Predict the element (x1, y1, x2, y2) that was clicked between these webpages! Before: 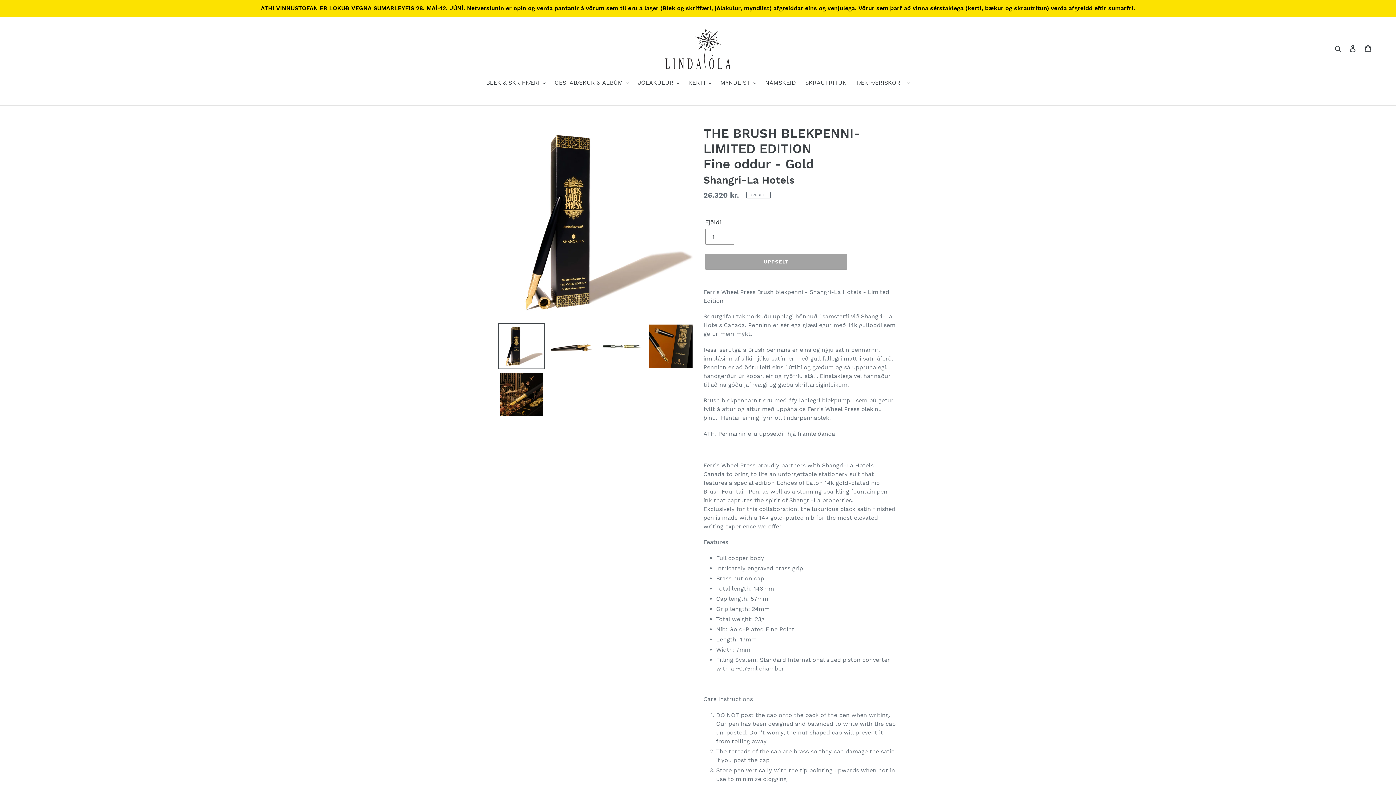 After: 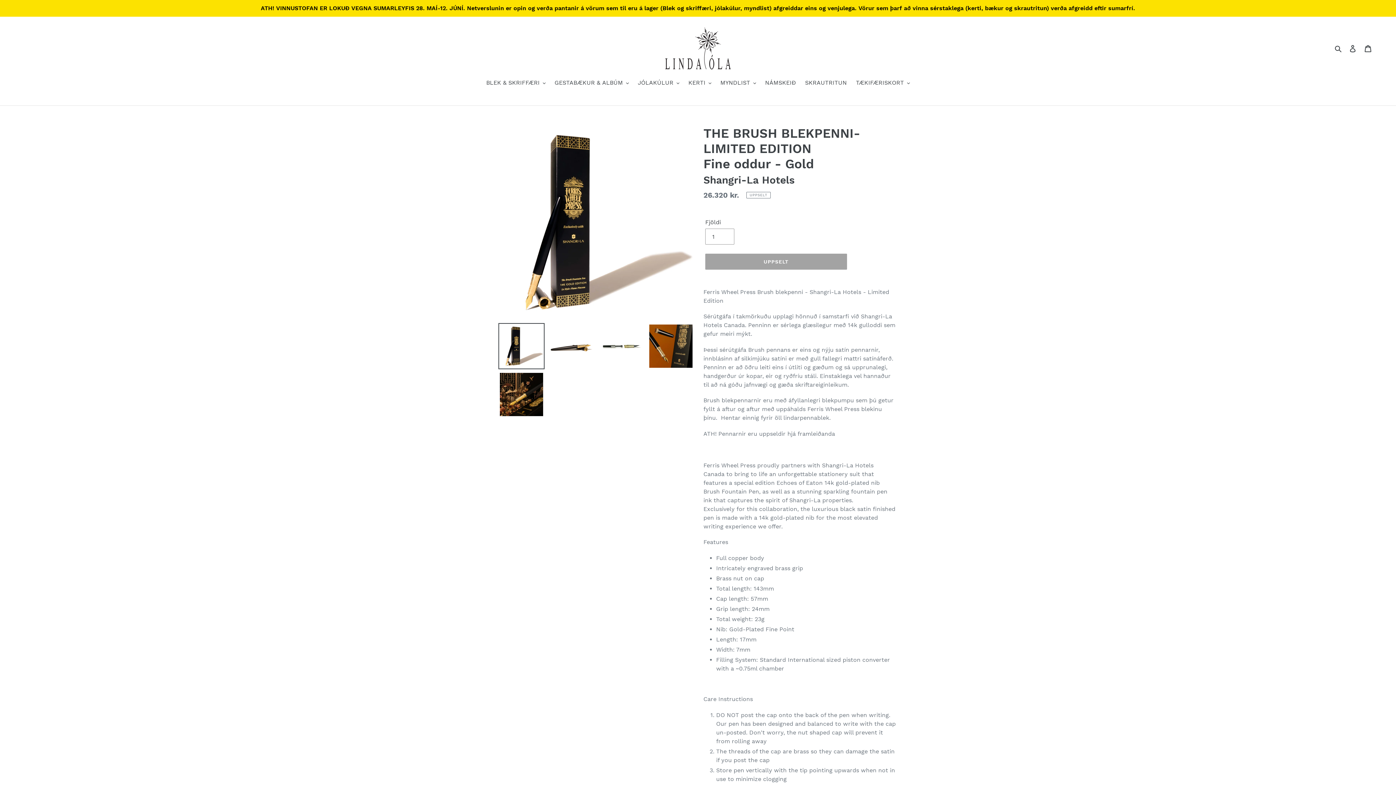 Action: bbox: (498, 323, 544, 369)